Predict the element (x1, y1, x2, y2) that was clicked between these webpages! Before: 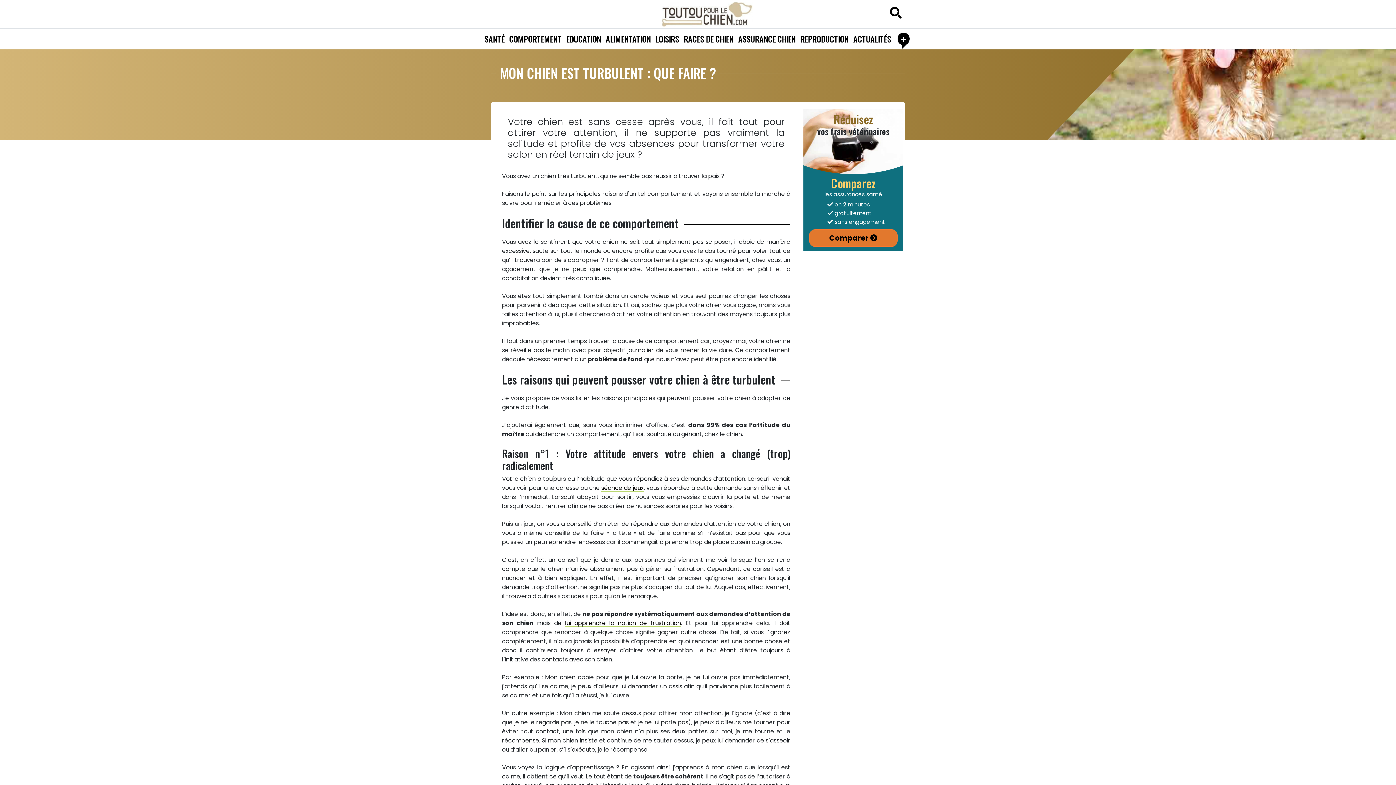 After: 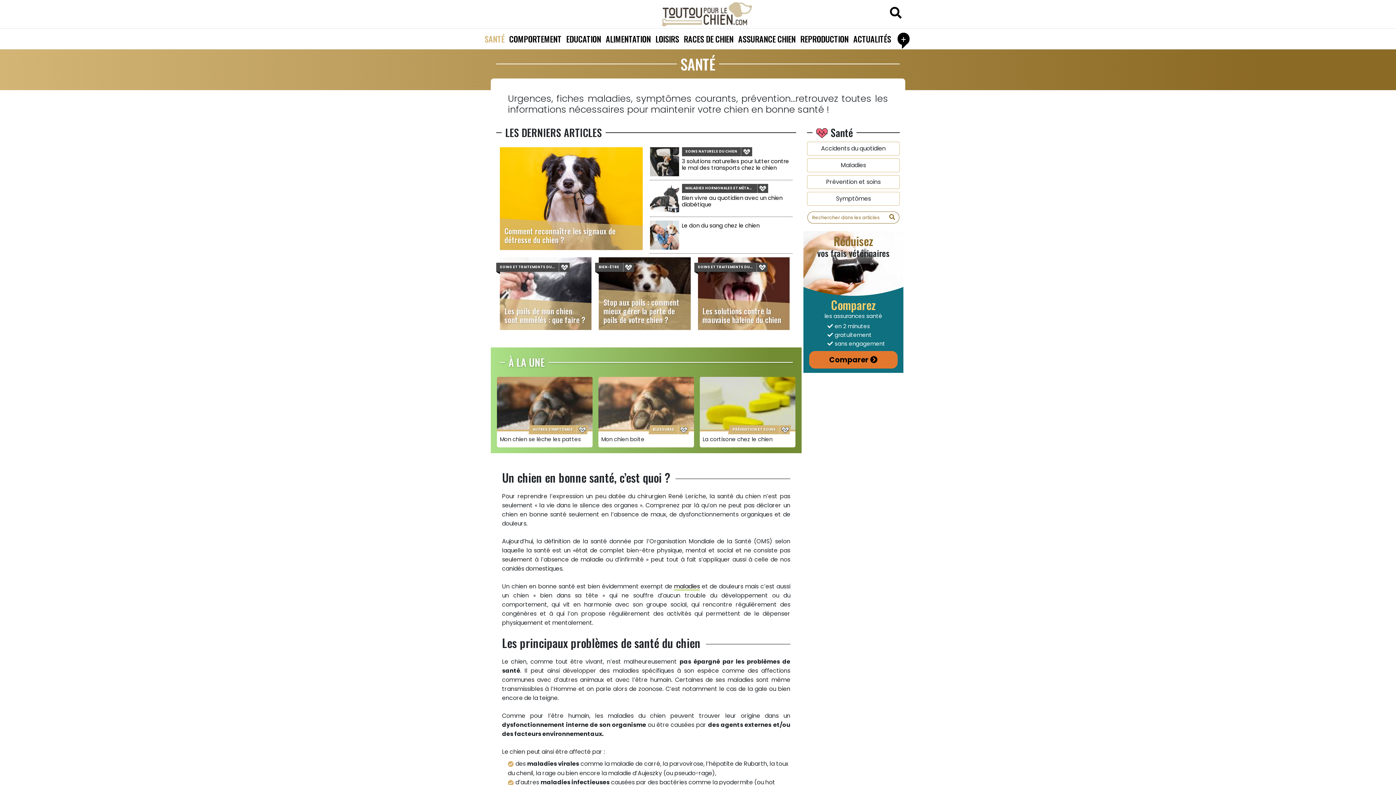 Action: bbox: (482, 28, 507, 49) label: SANTÉ